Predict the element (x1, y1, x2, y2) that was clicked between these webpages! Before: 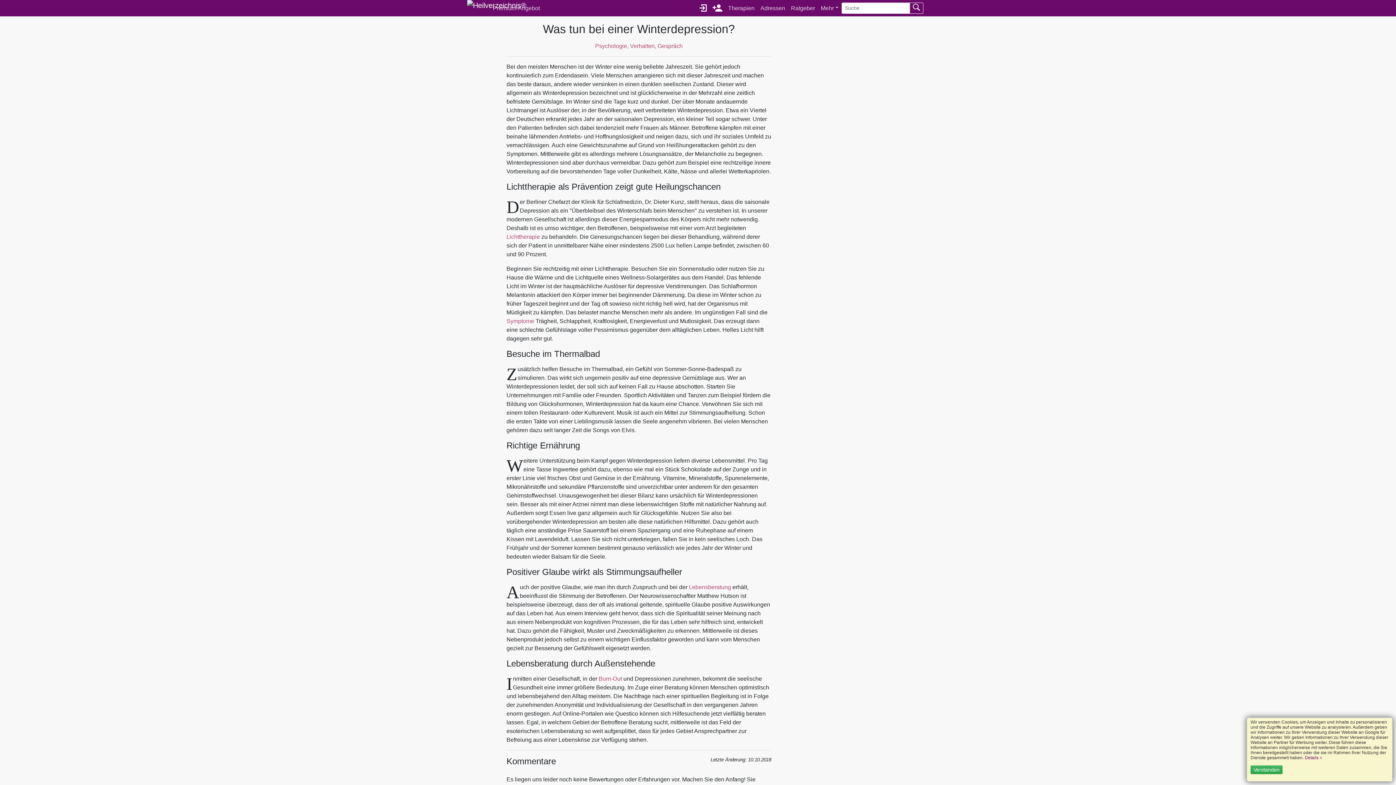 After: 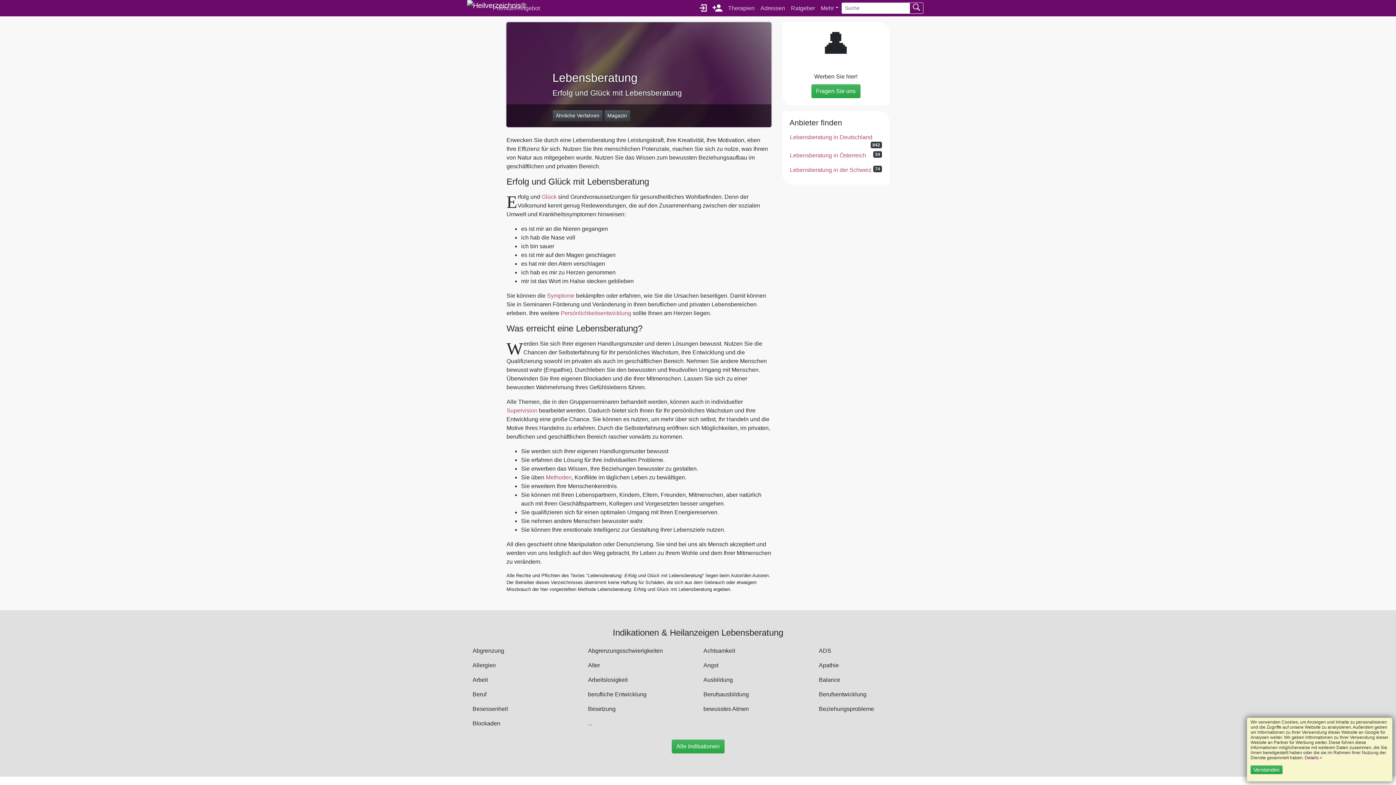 Action: label: Lebensberatung bbox: (689, 584, 731, 590)